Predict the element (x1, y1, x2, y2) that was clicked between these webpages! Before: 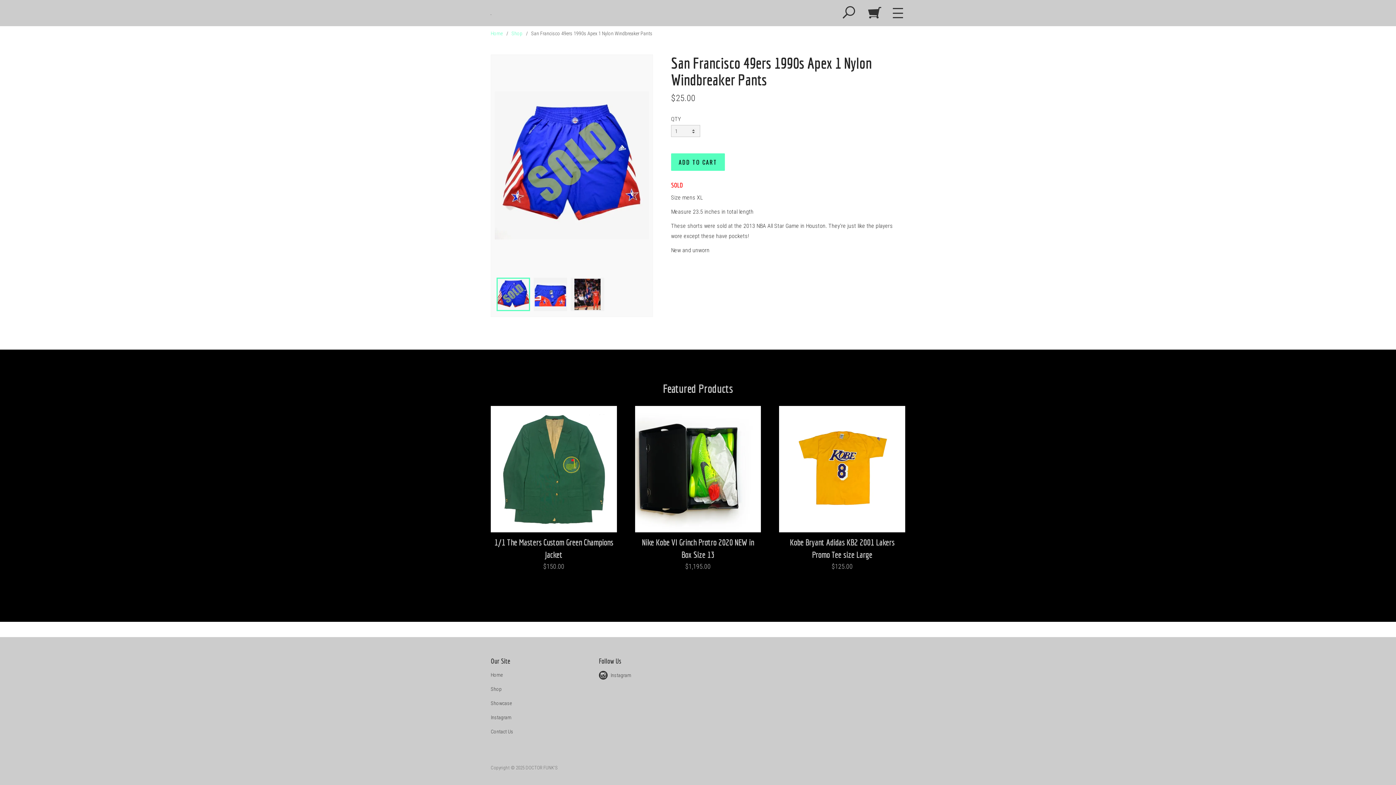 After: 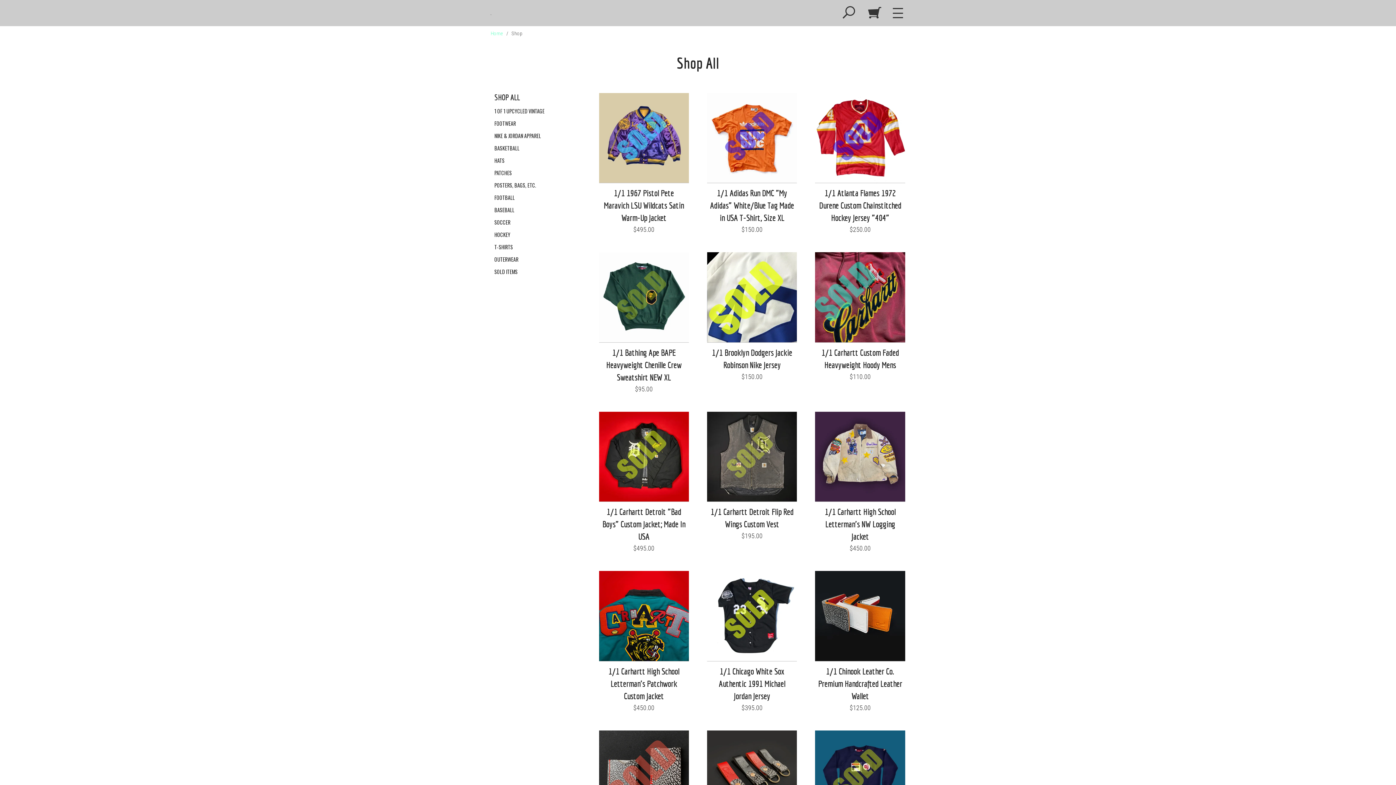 Action: label: Shop bbox: (490, 686, 501, 692)